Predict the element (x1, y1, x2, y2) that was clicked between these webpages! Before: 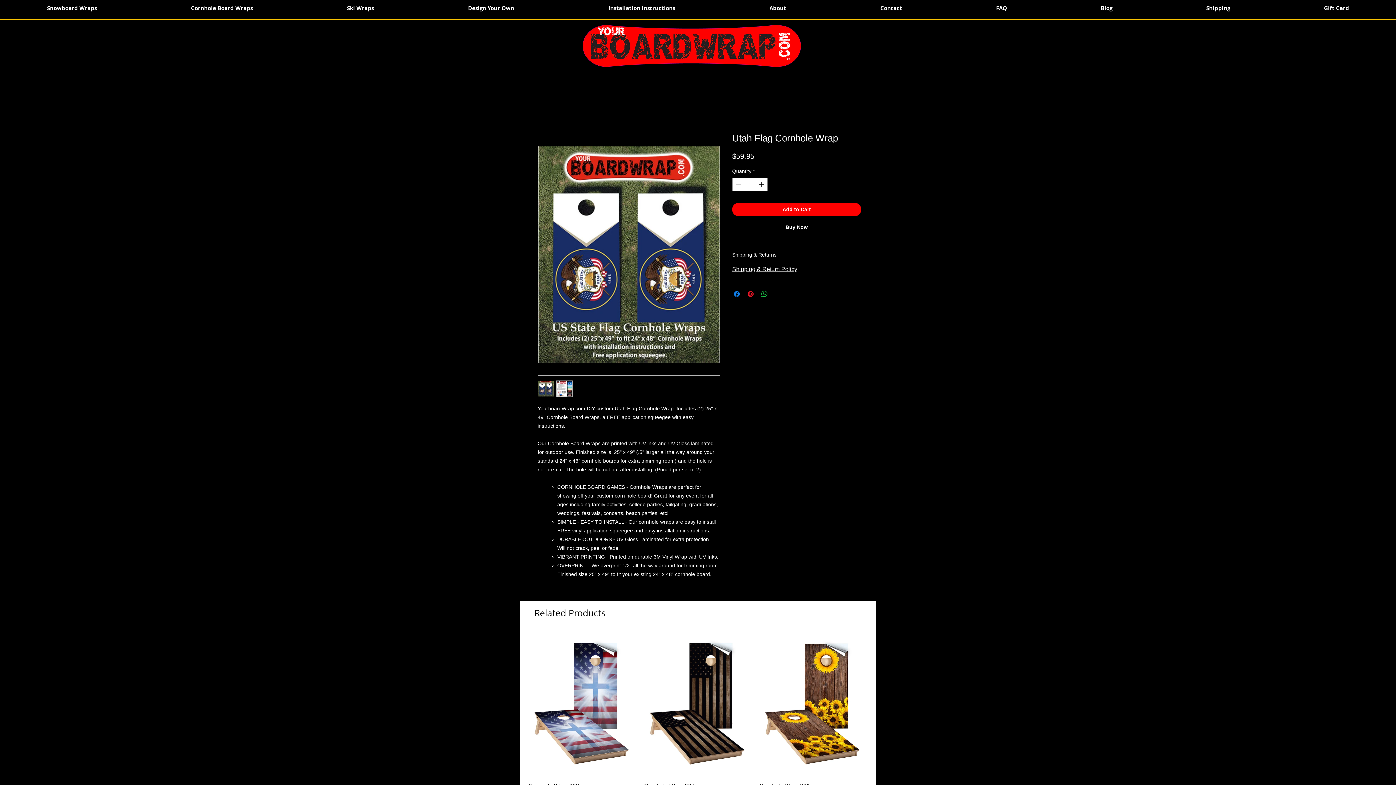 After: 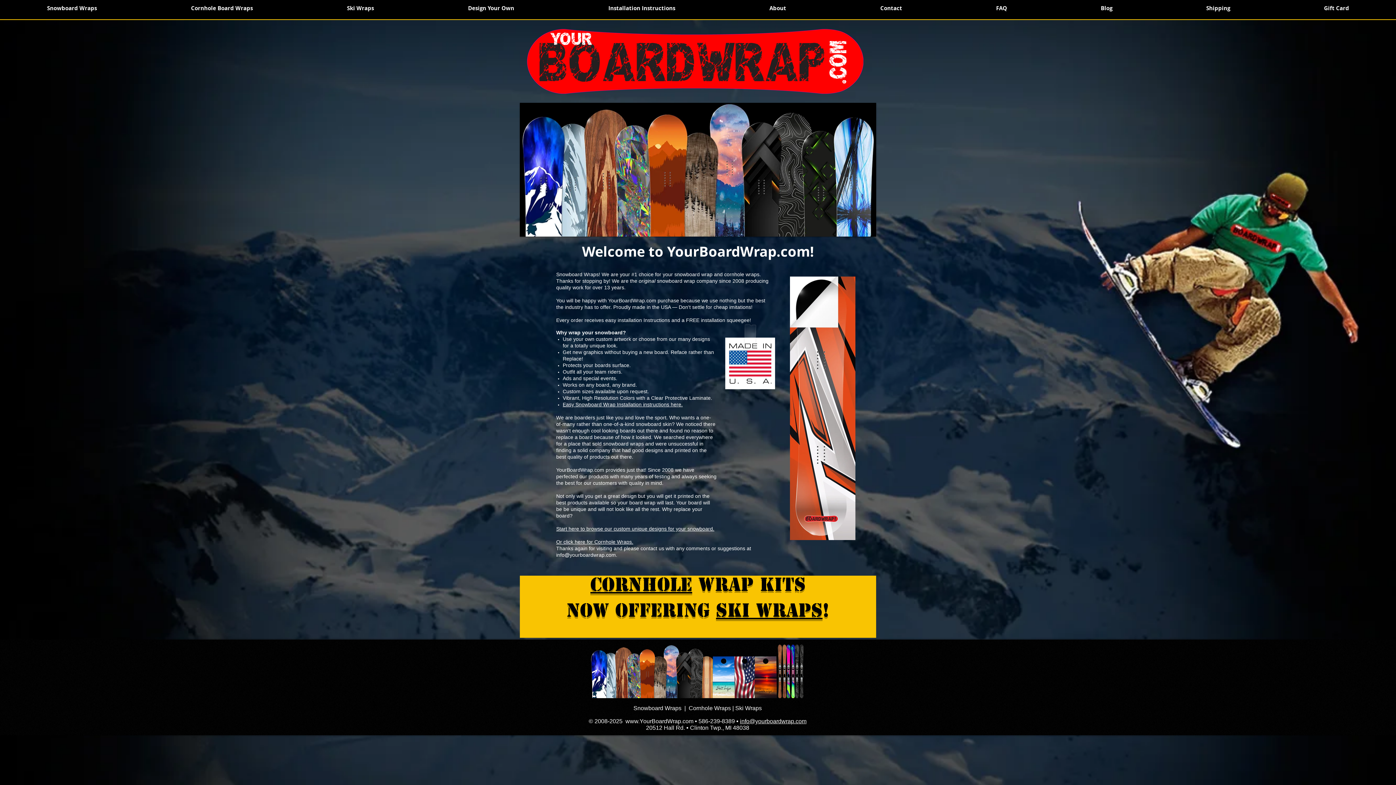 Action: bbox: (722, 2, 833, 14) label: About